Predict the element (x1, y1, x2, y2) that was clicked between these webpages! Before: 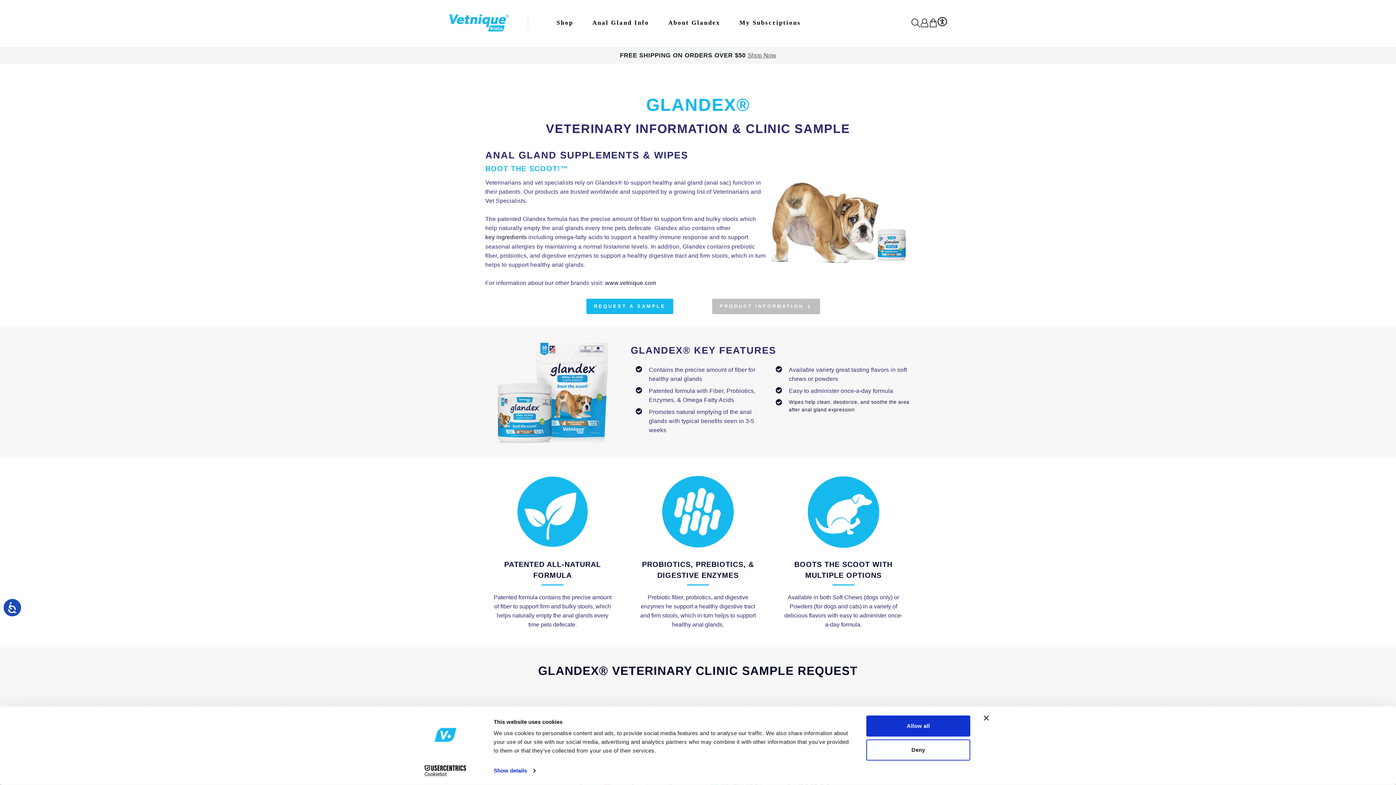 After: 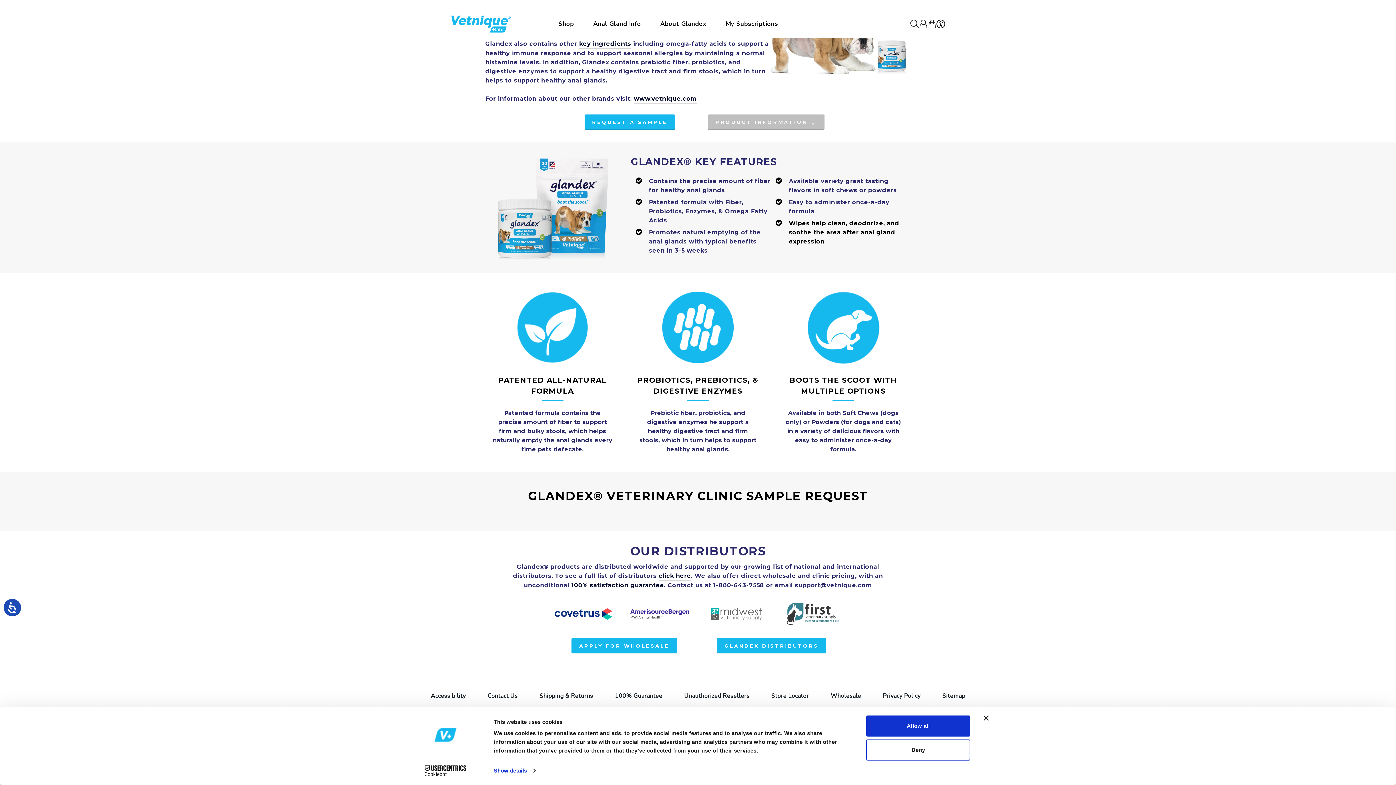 Action: bbox: (586, 298, 673, 314) label: REQUEST A SAMPLE